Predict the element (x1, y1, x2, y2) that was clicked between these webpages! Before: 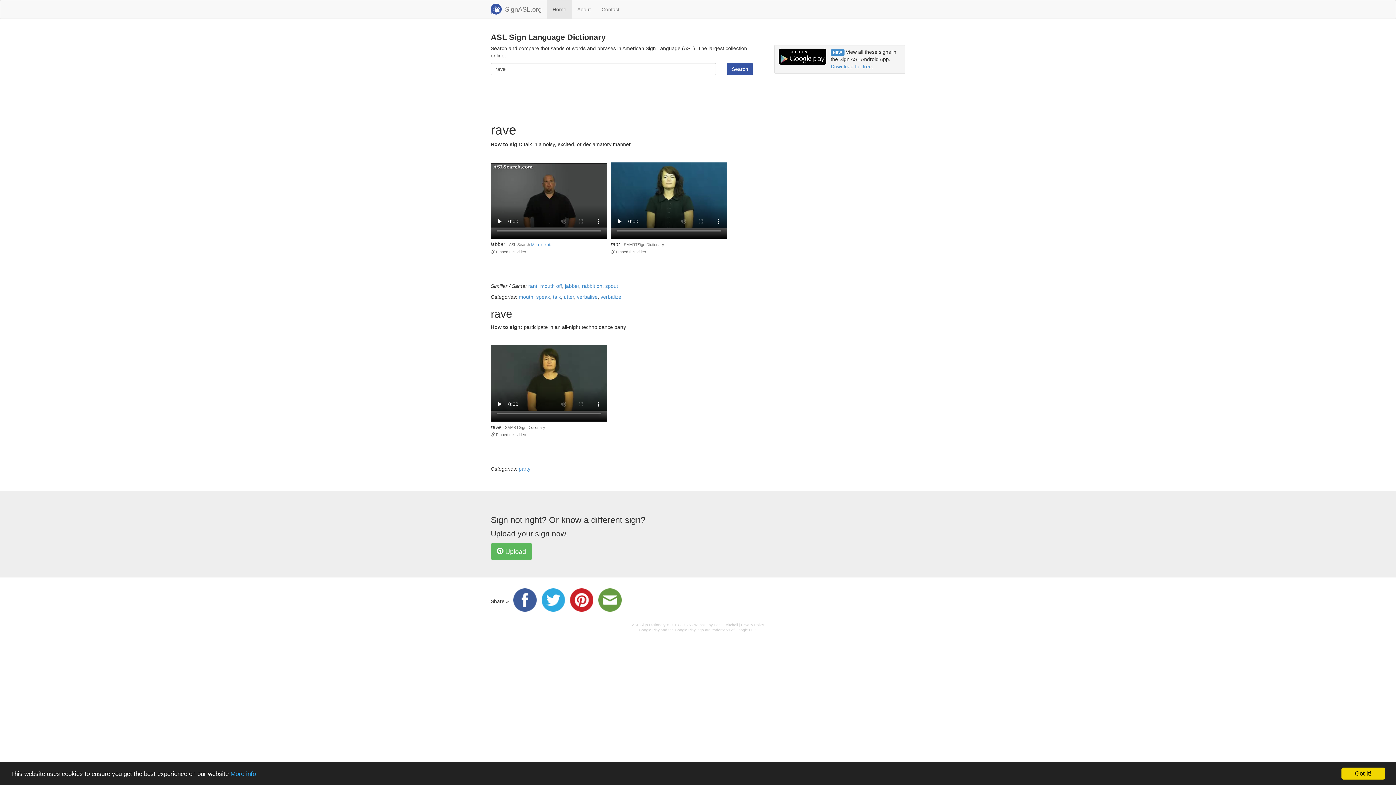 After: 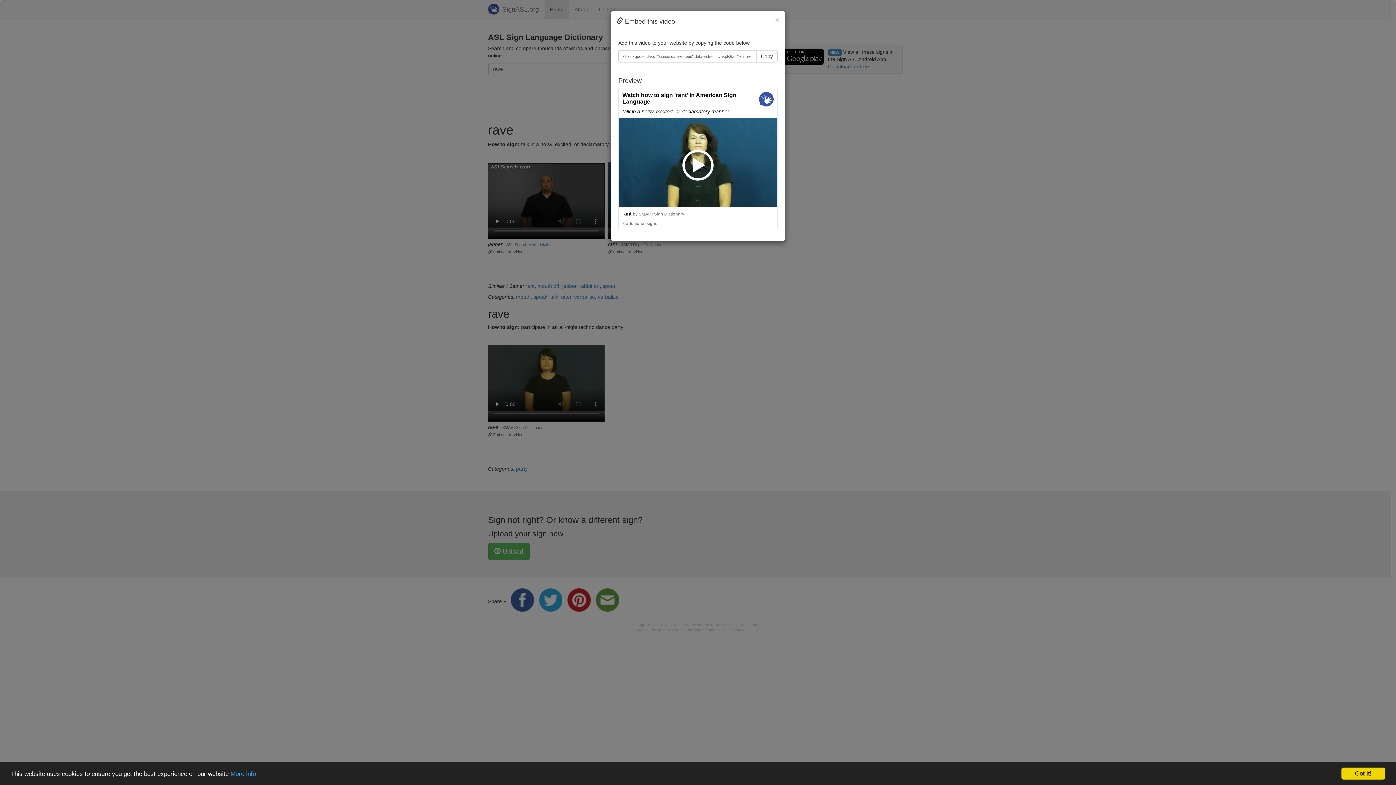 Action: label:  Embed this video bbox: (610, 248, 646, 254)